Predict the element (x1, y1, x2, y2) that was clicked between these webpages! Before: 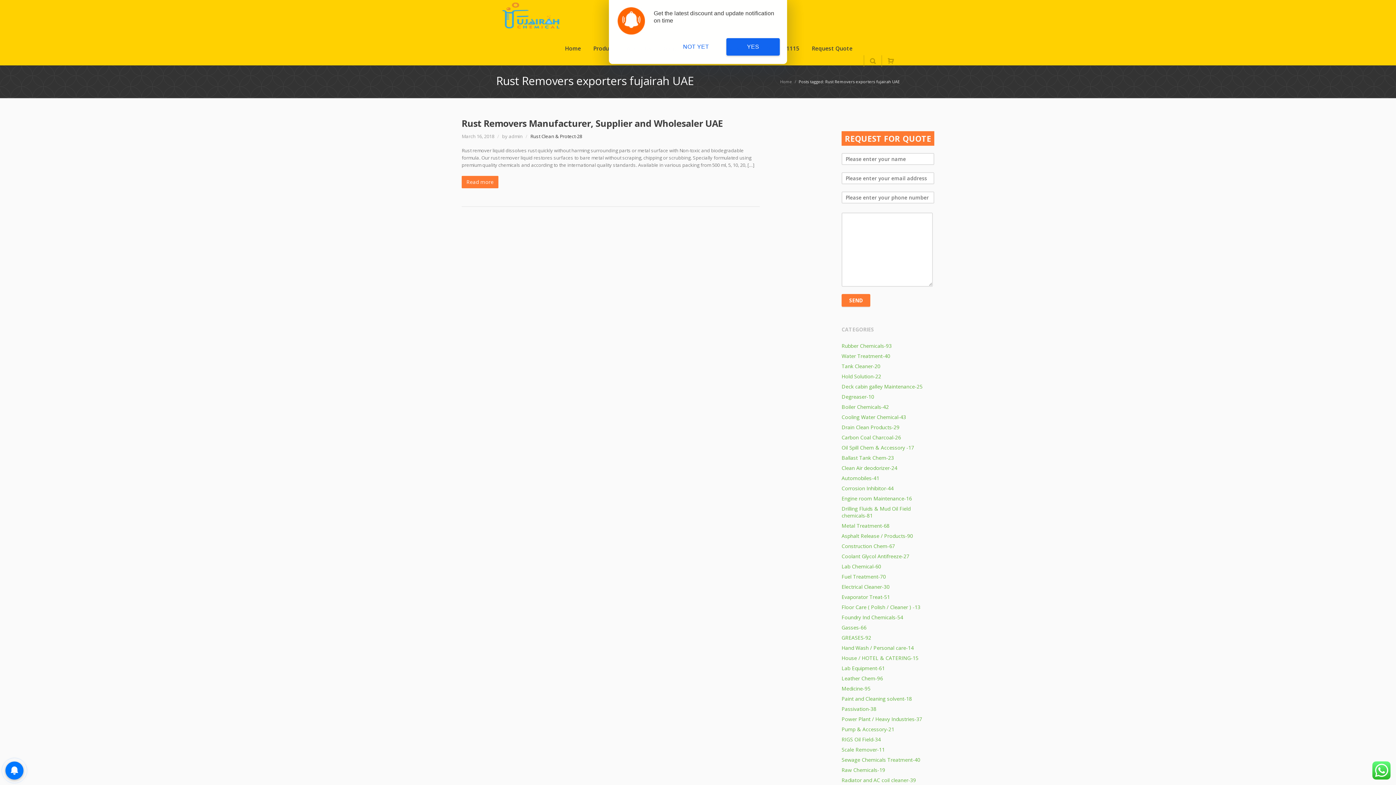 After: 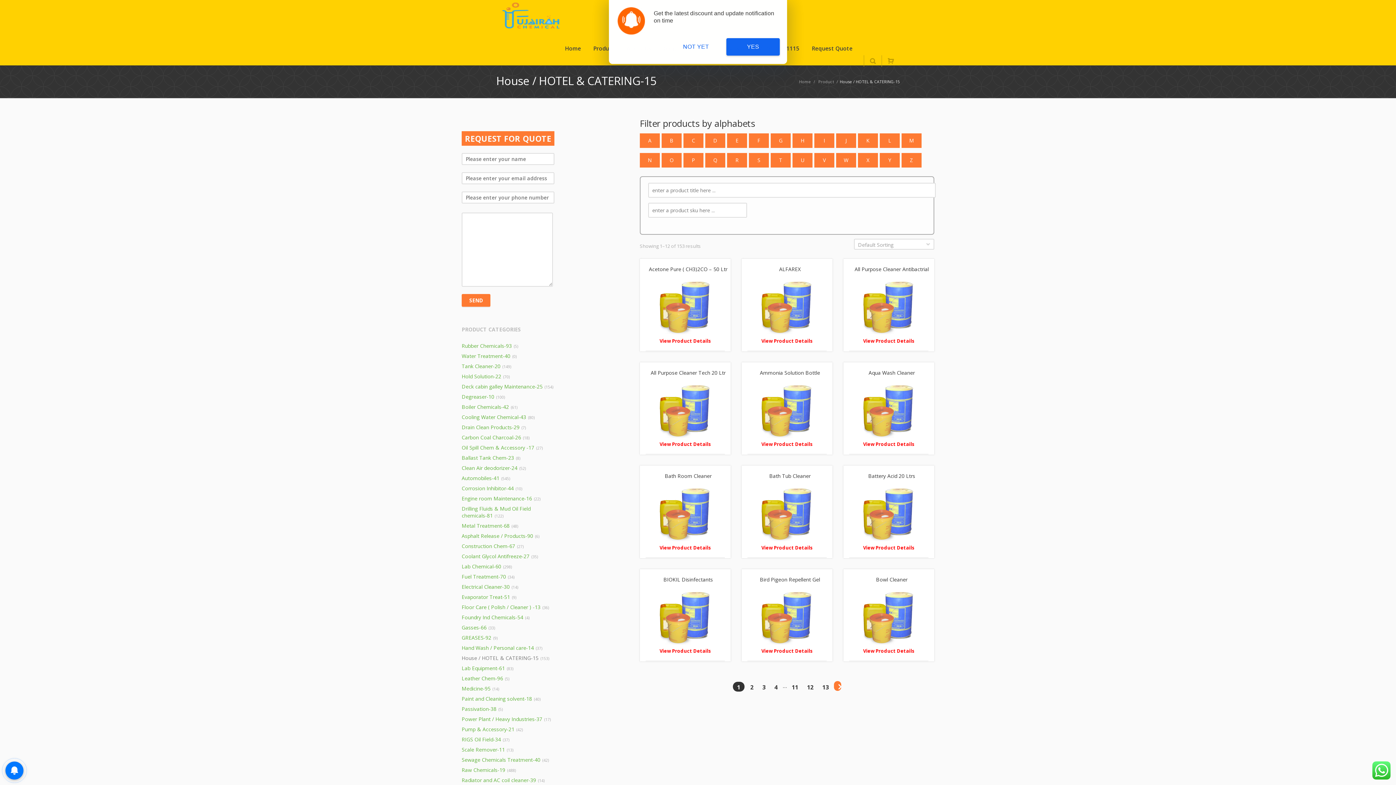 Action: label: House / HOTEL & CATERING-15 bbox: (841, 654, 919, 661)